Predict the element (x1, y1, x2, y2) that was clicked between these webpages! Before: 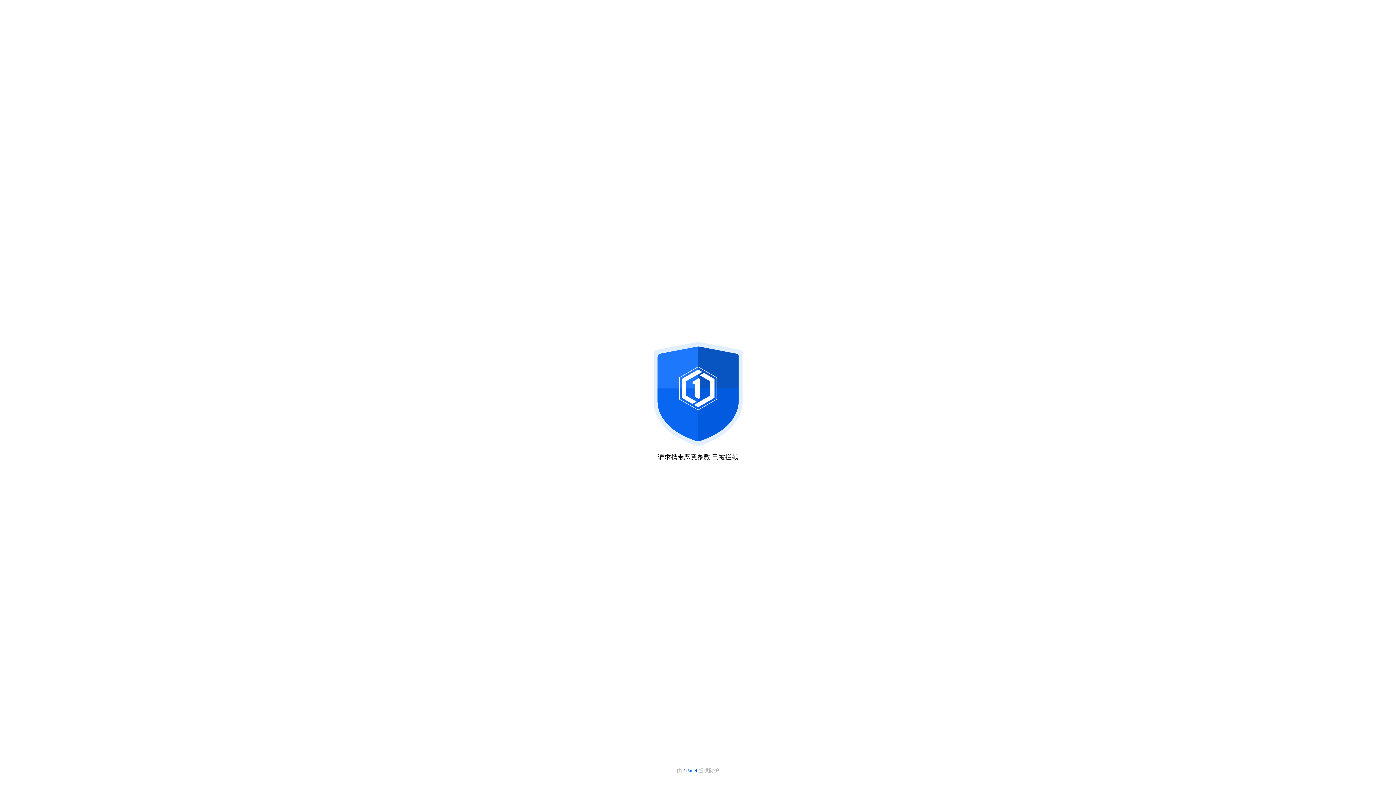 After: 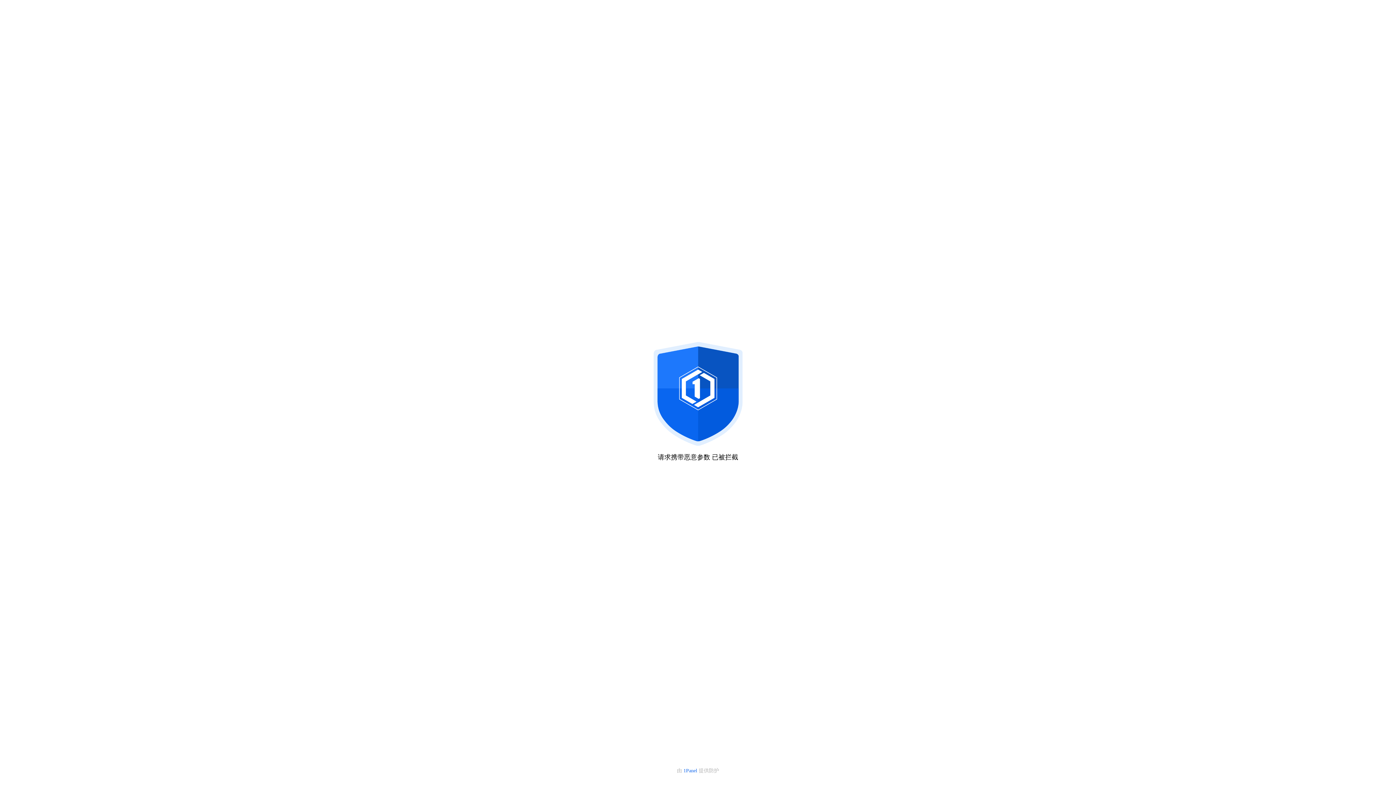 Action: label: 1Panel  bbox: (683, 768, 698, 773)